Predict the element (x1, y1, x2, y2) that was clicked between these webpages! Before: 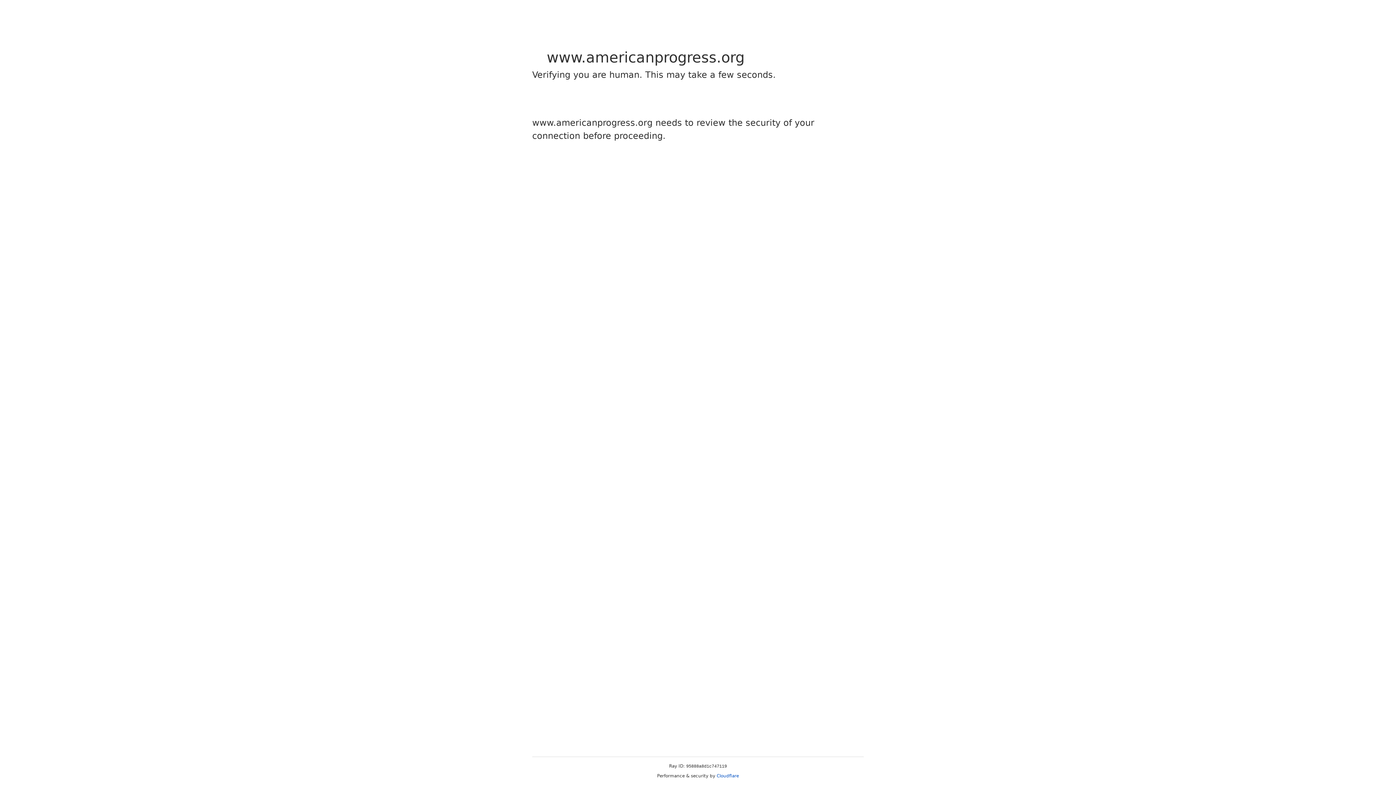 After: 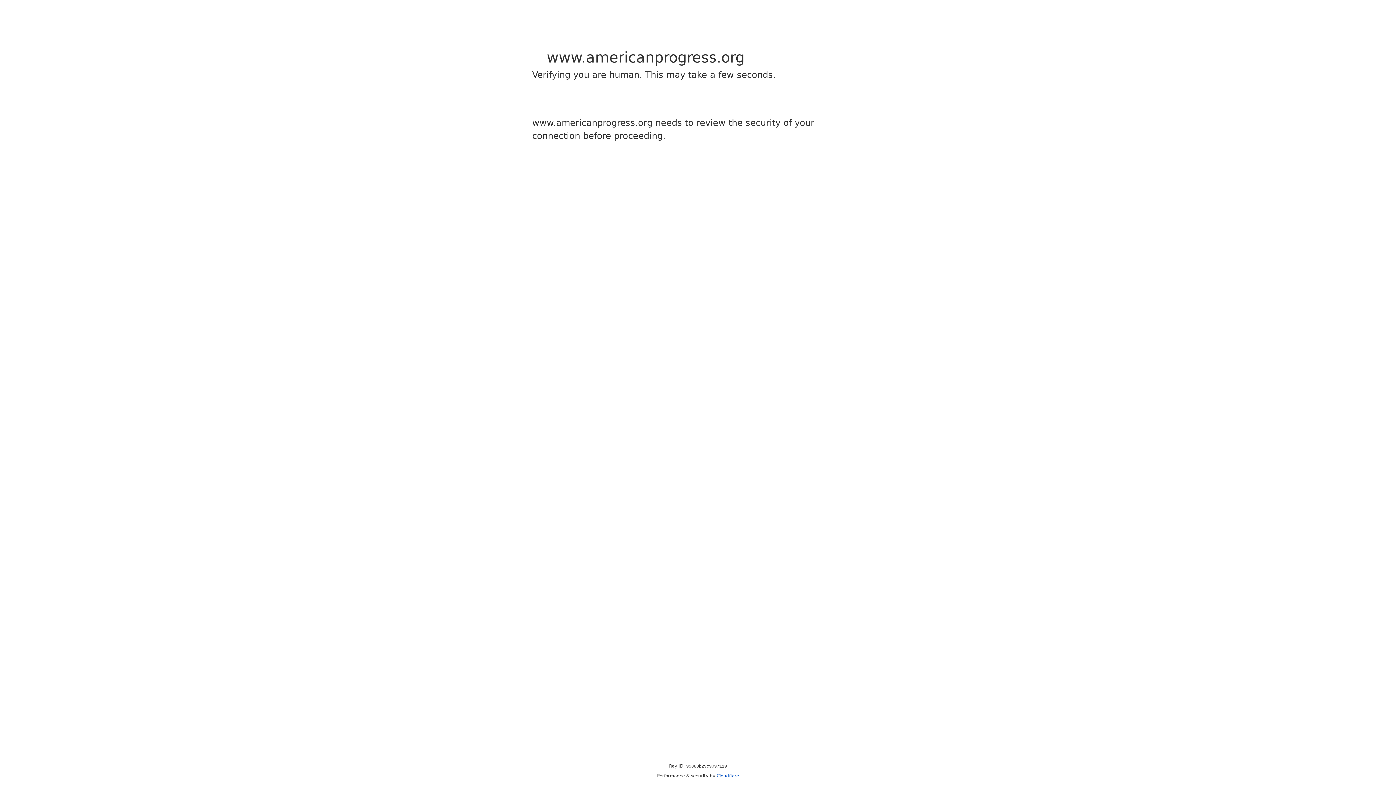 Action: label: Cloudflare bbox: (716, 773, 739, 778)